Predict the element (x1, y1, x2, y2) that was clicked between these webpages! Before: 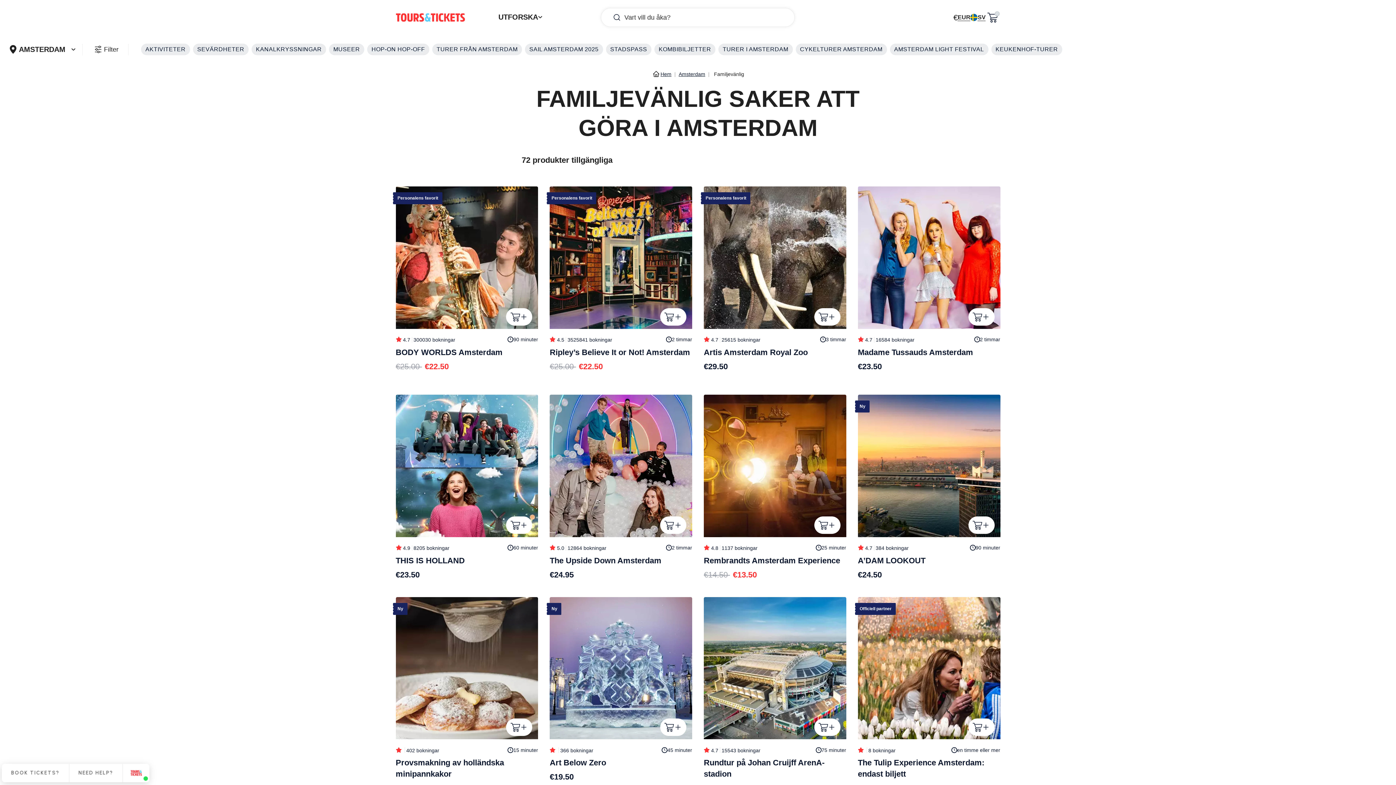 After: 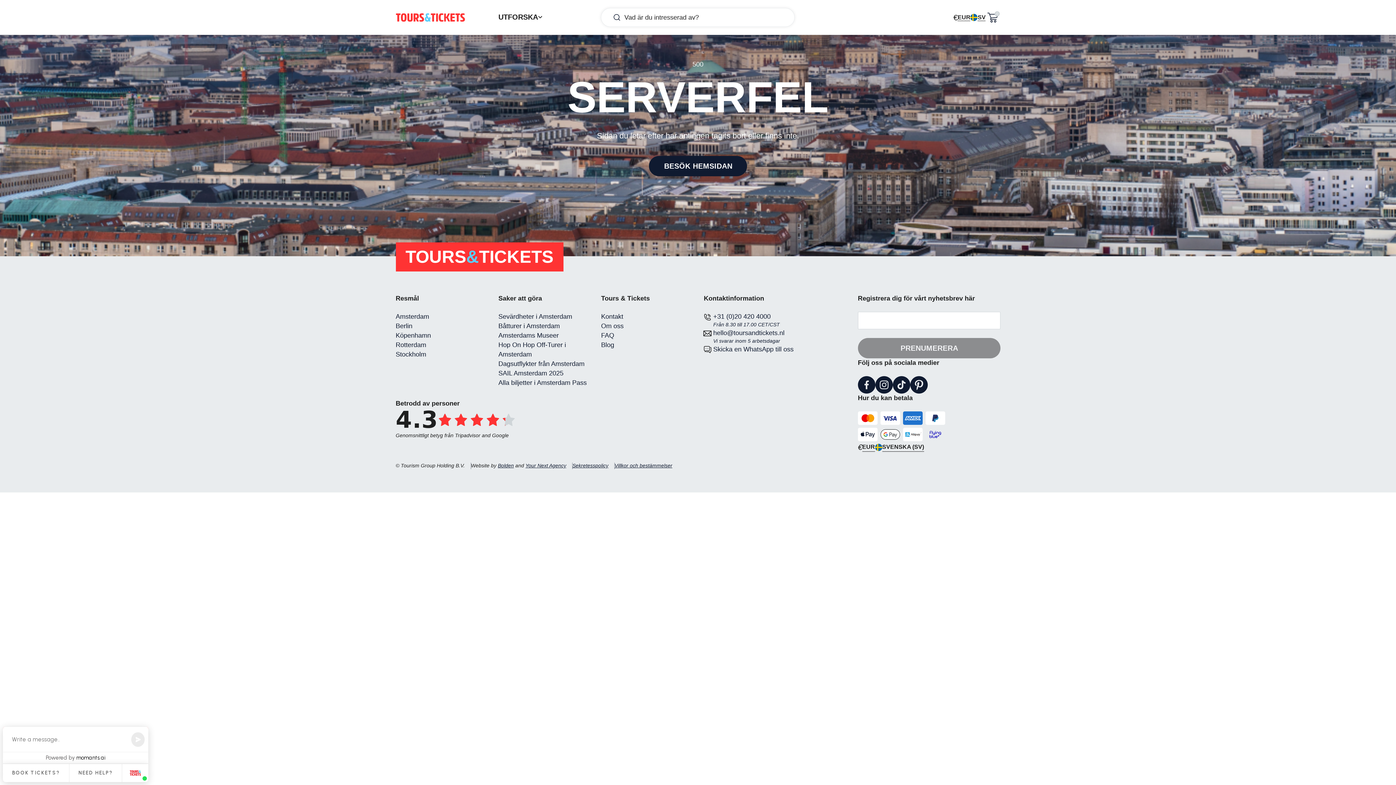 Action: bbox: (329, 46, 364, 52) label: MUSEER